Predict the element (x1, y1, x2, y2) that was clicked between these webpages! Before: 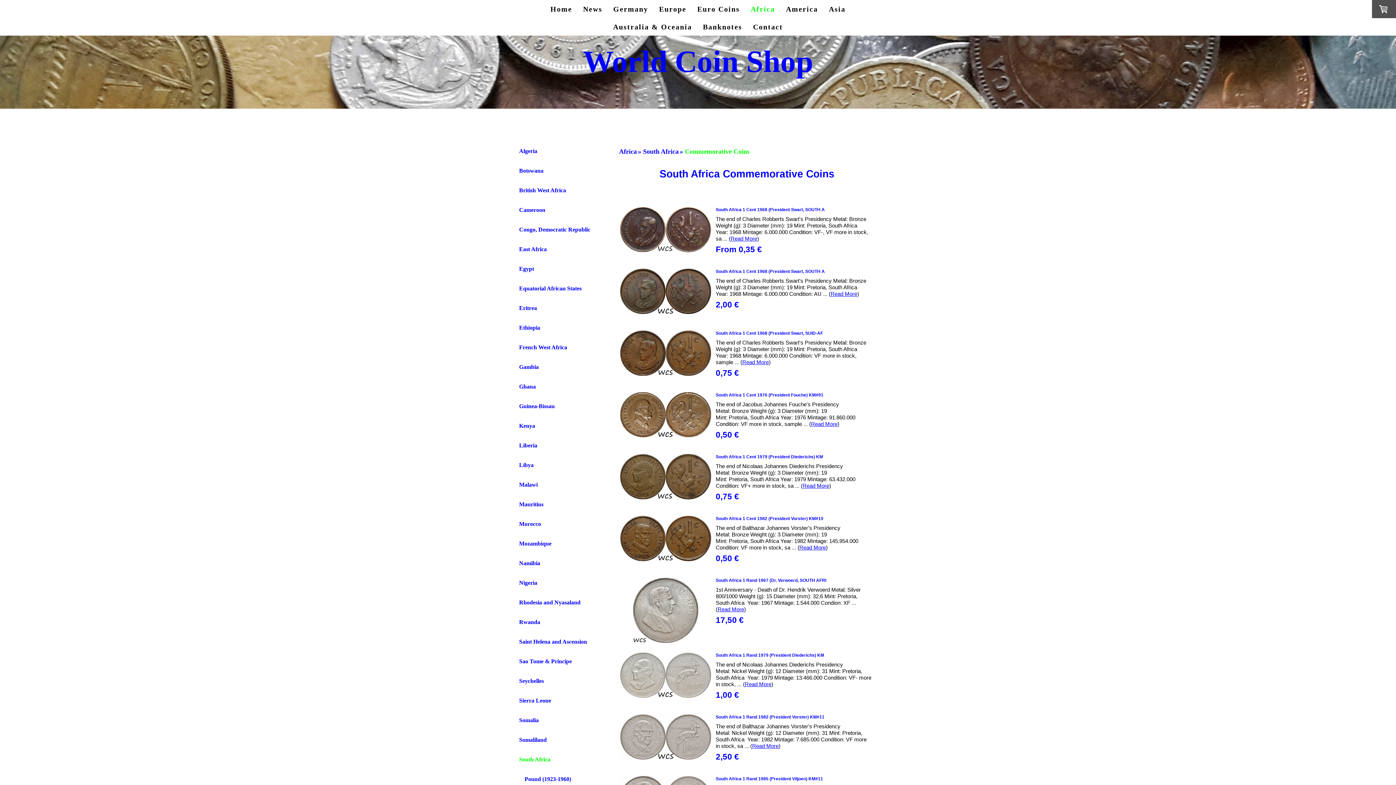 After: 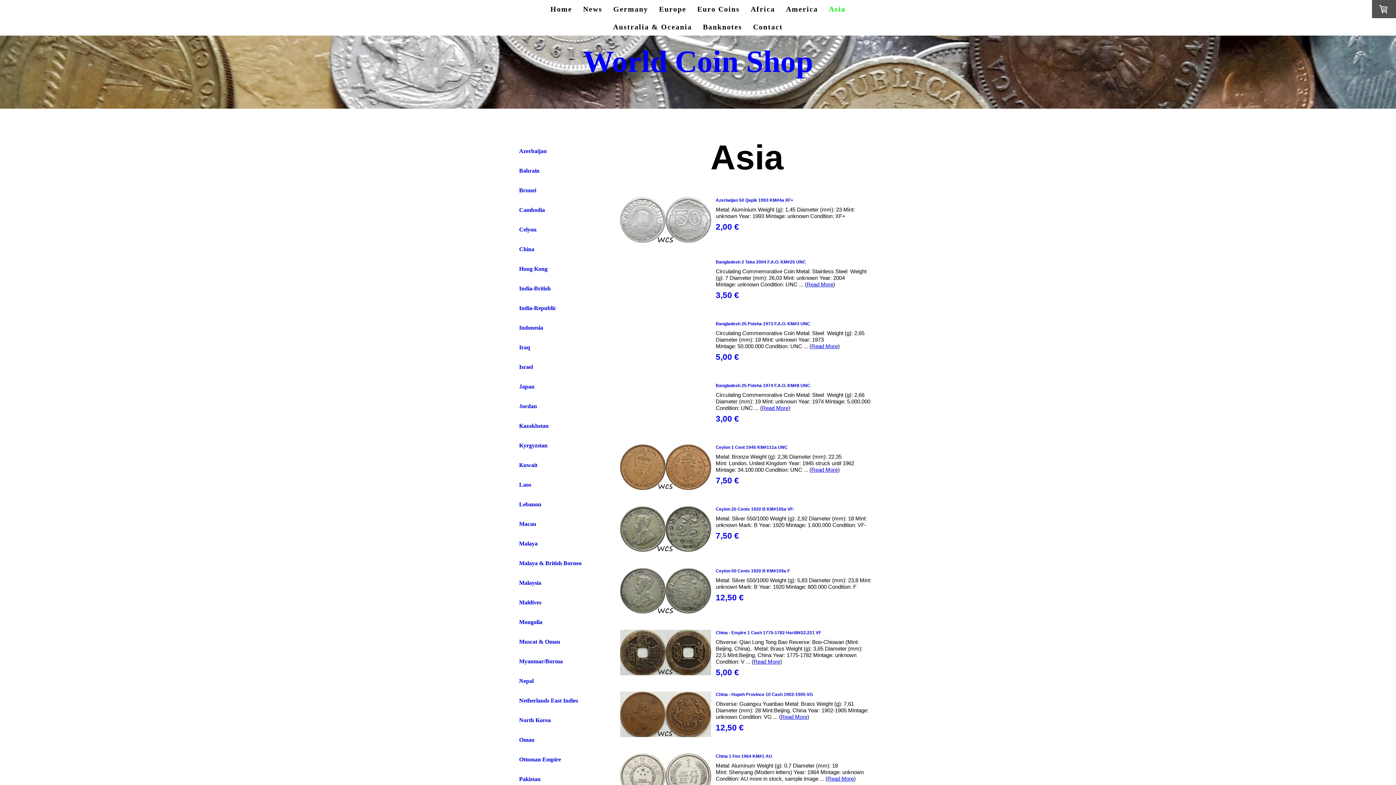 Action: label: Asia bbox: (823, 0, 851, 17)